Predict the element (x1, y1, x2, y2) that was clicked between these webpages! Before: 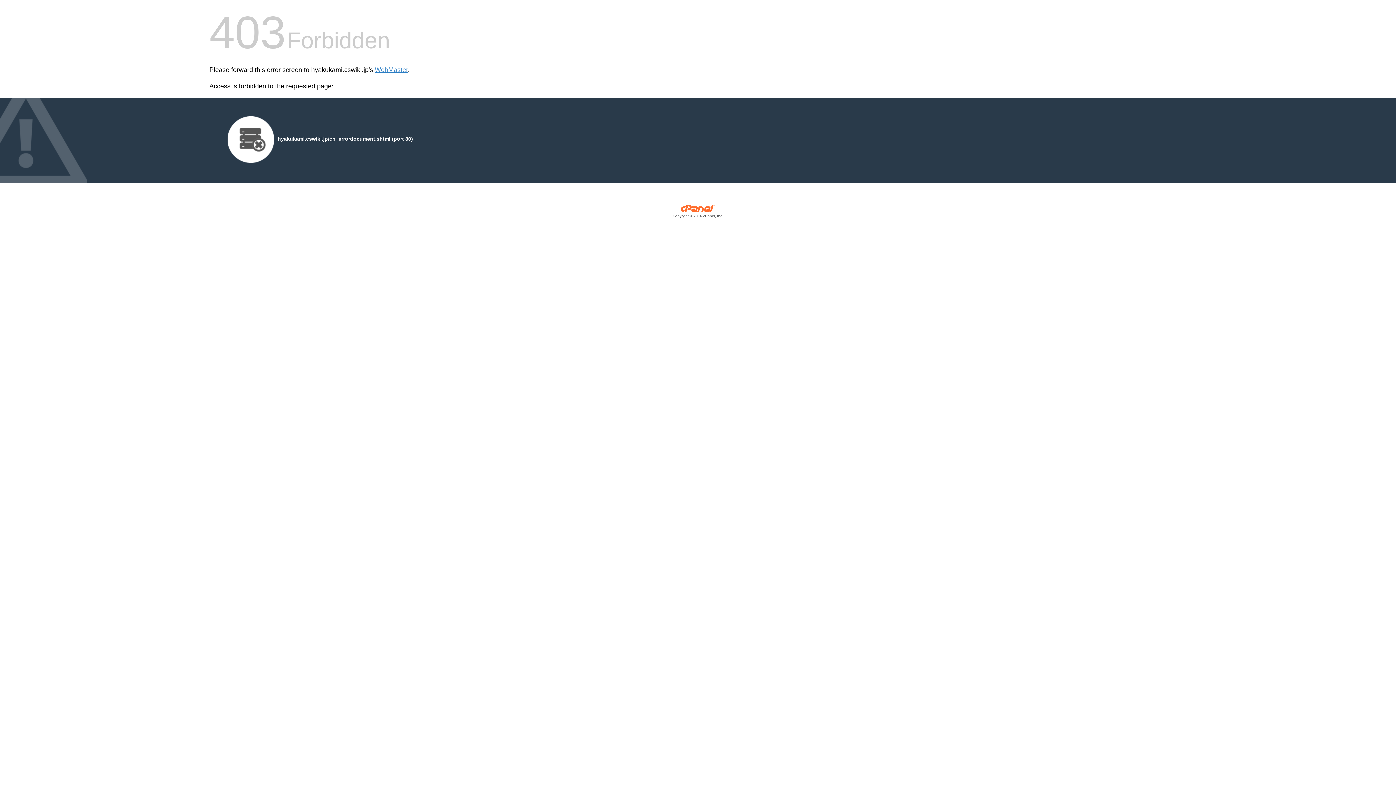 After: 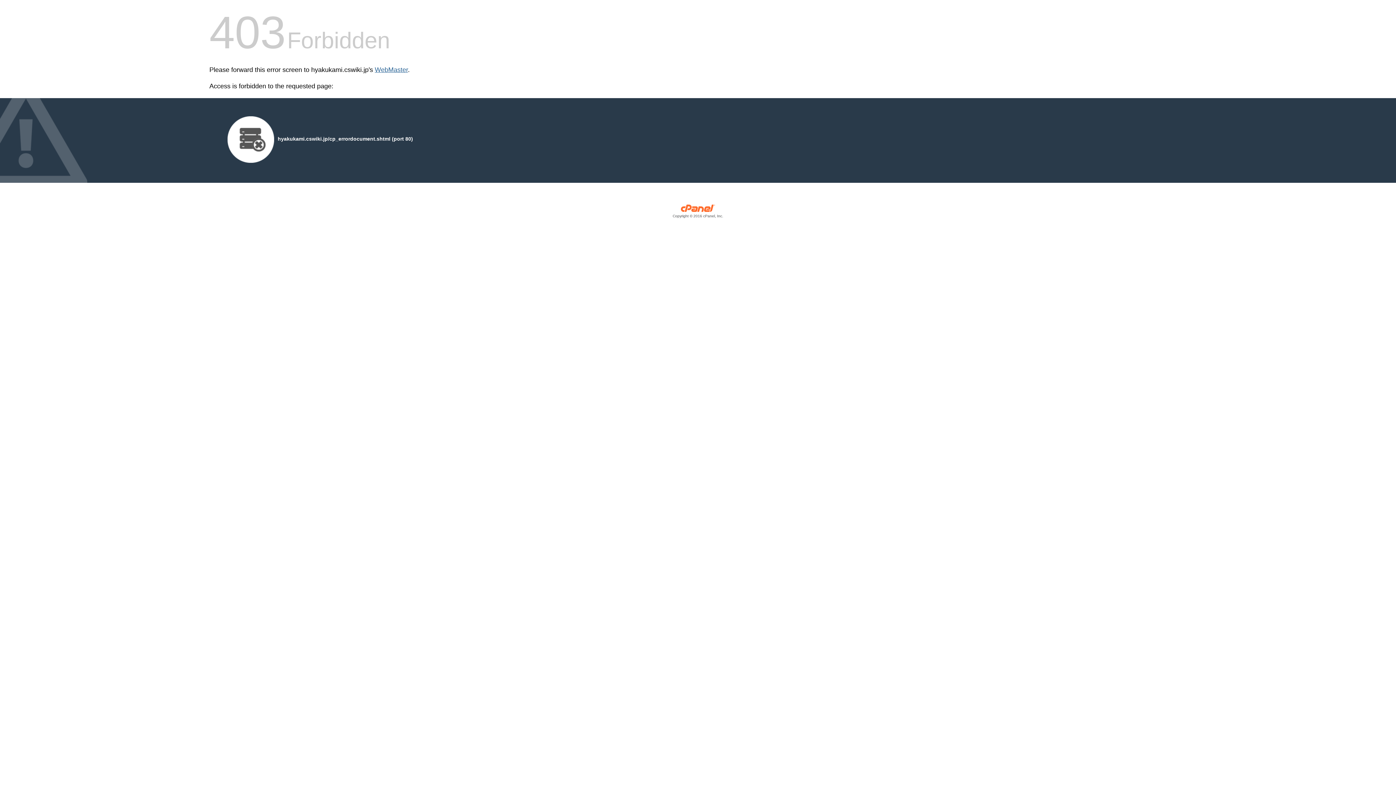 Action: label: WebMaster bbox: (374, 66, 408, 73)